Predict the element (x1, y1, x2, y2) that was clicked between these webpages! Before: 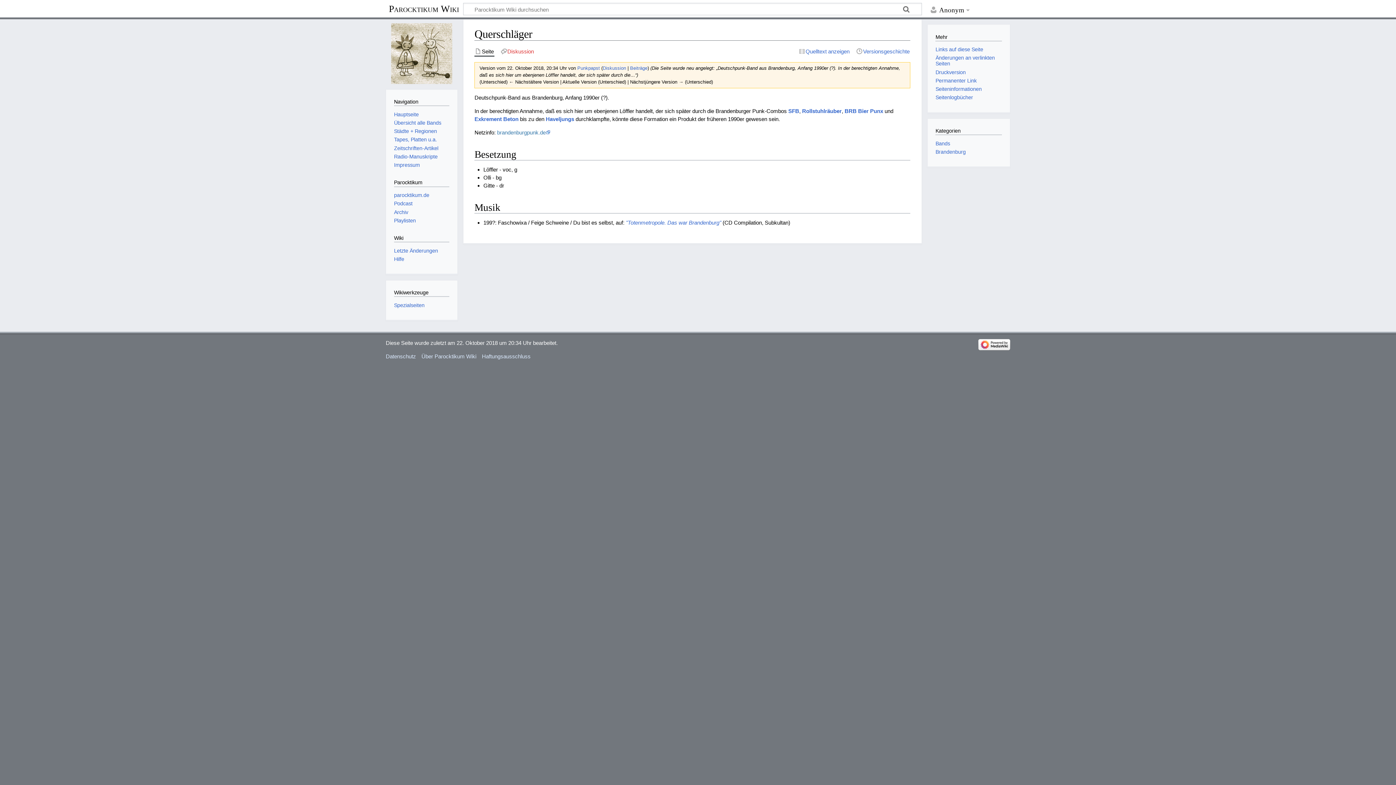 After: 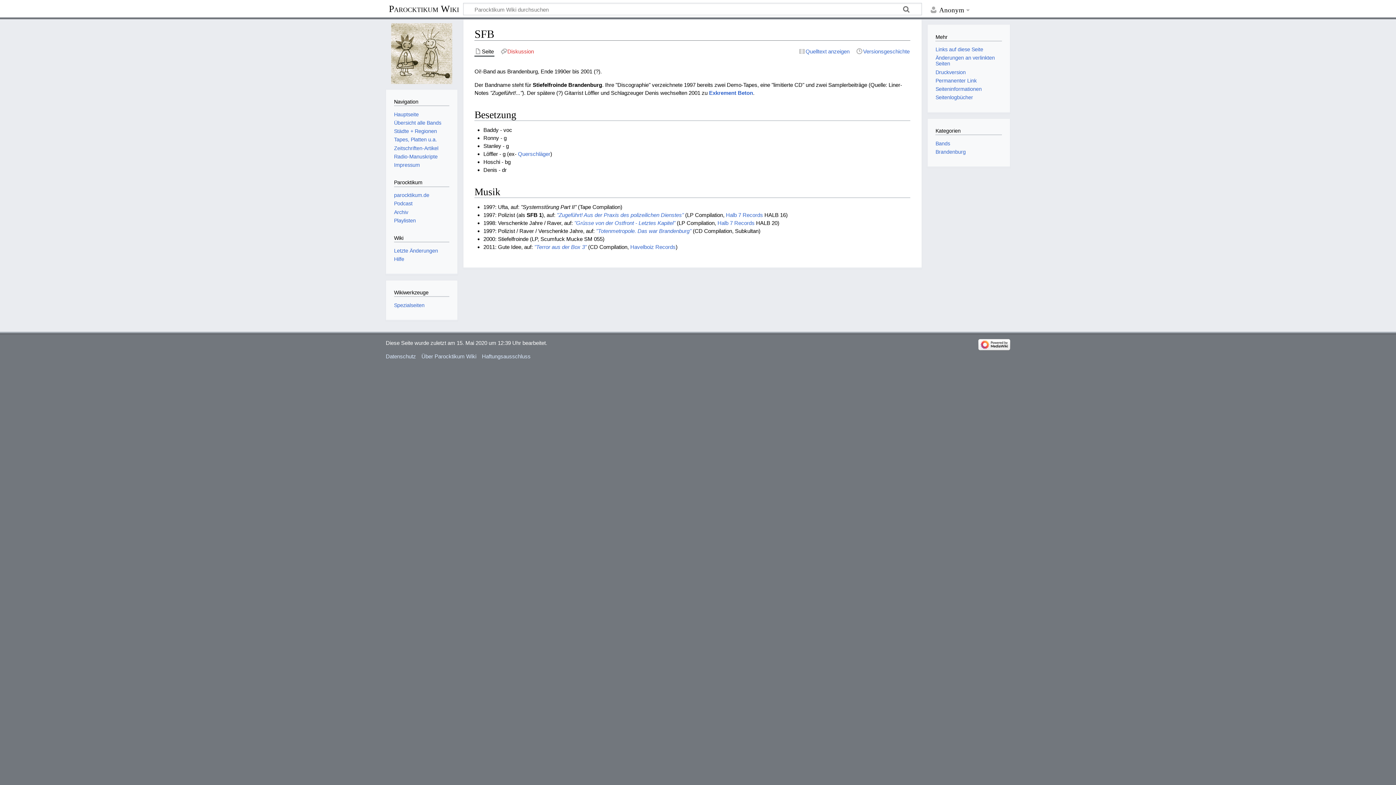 Action: label: SFB bbox: (788, 107, 799, 114)